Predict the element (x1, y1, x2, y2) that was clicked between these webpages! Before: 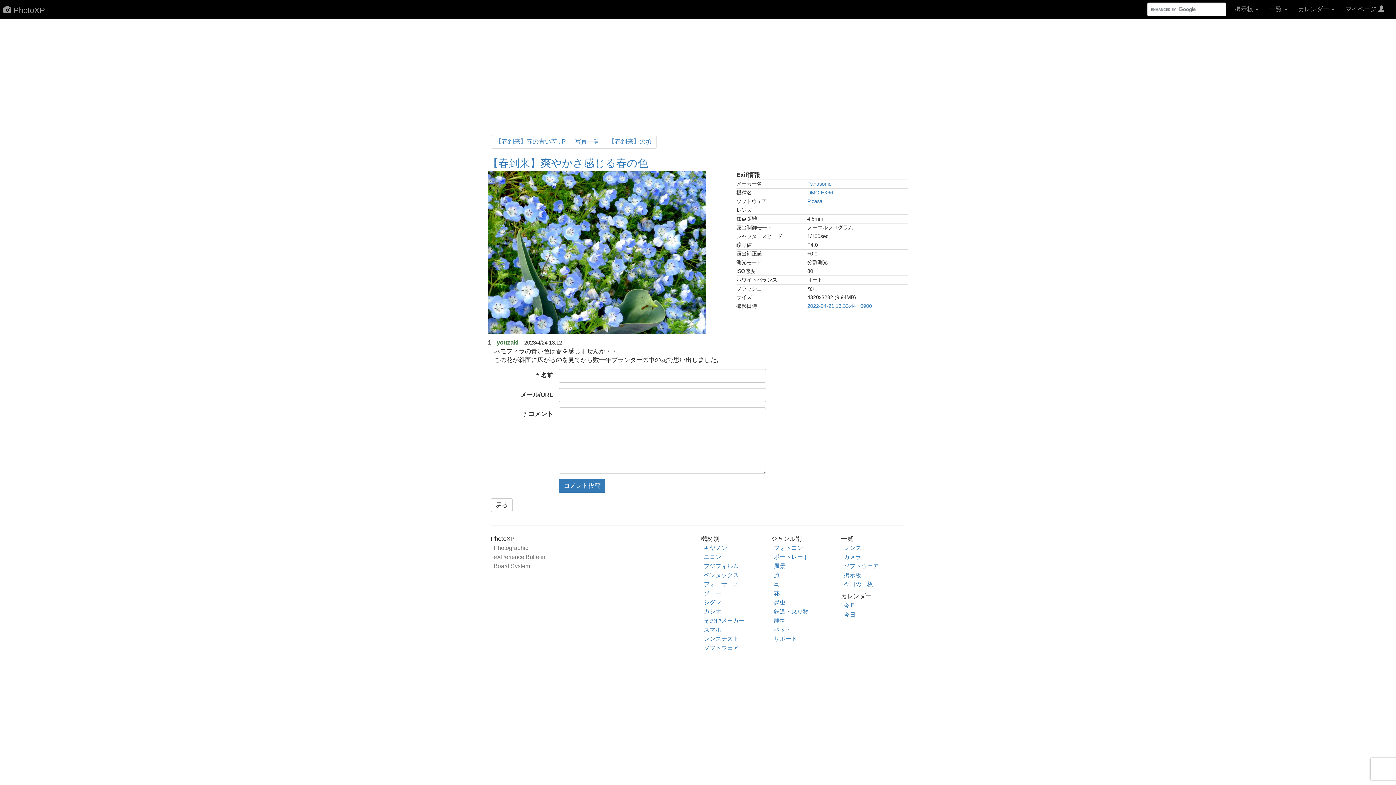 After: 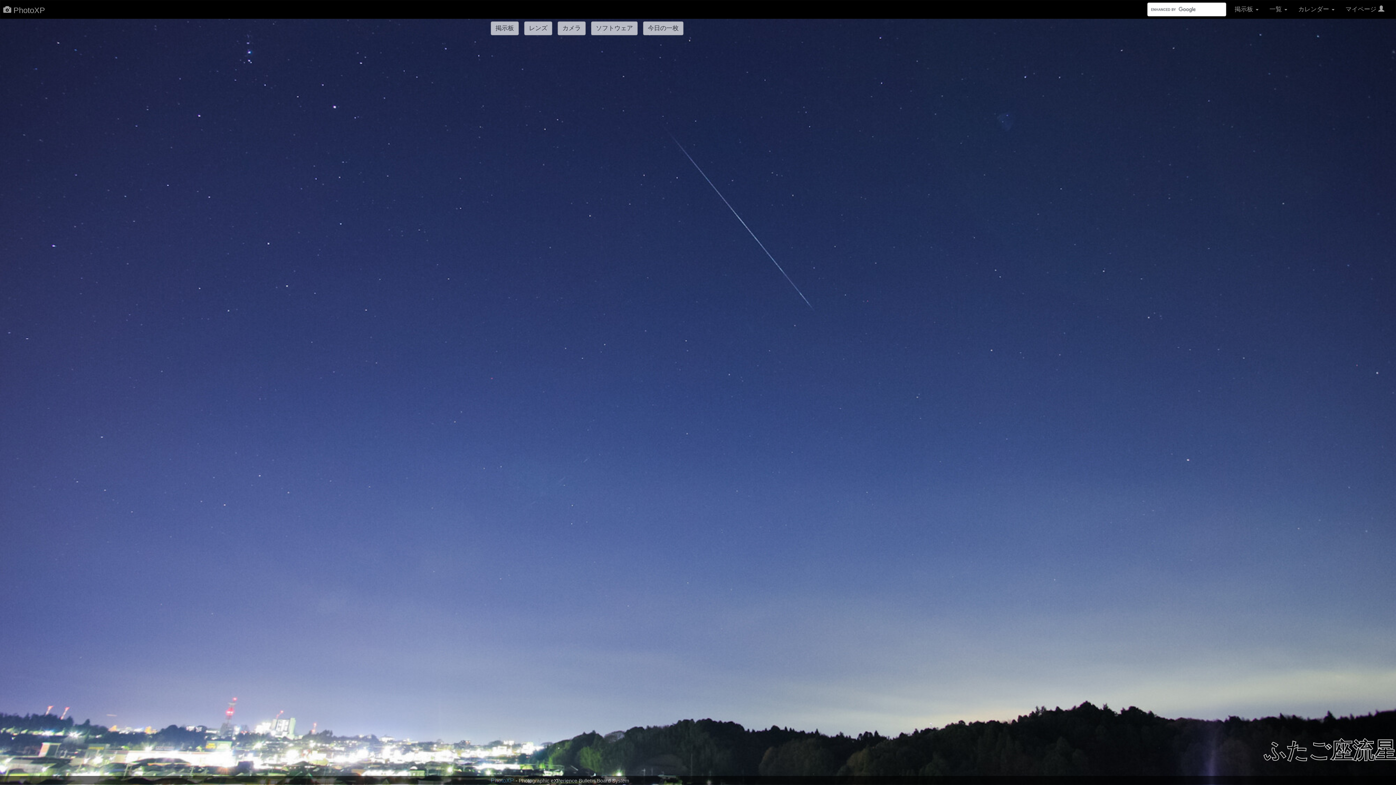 Action: label:  PhotoXP bbox: (0, 0, 48, 18)